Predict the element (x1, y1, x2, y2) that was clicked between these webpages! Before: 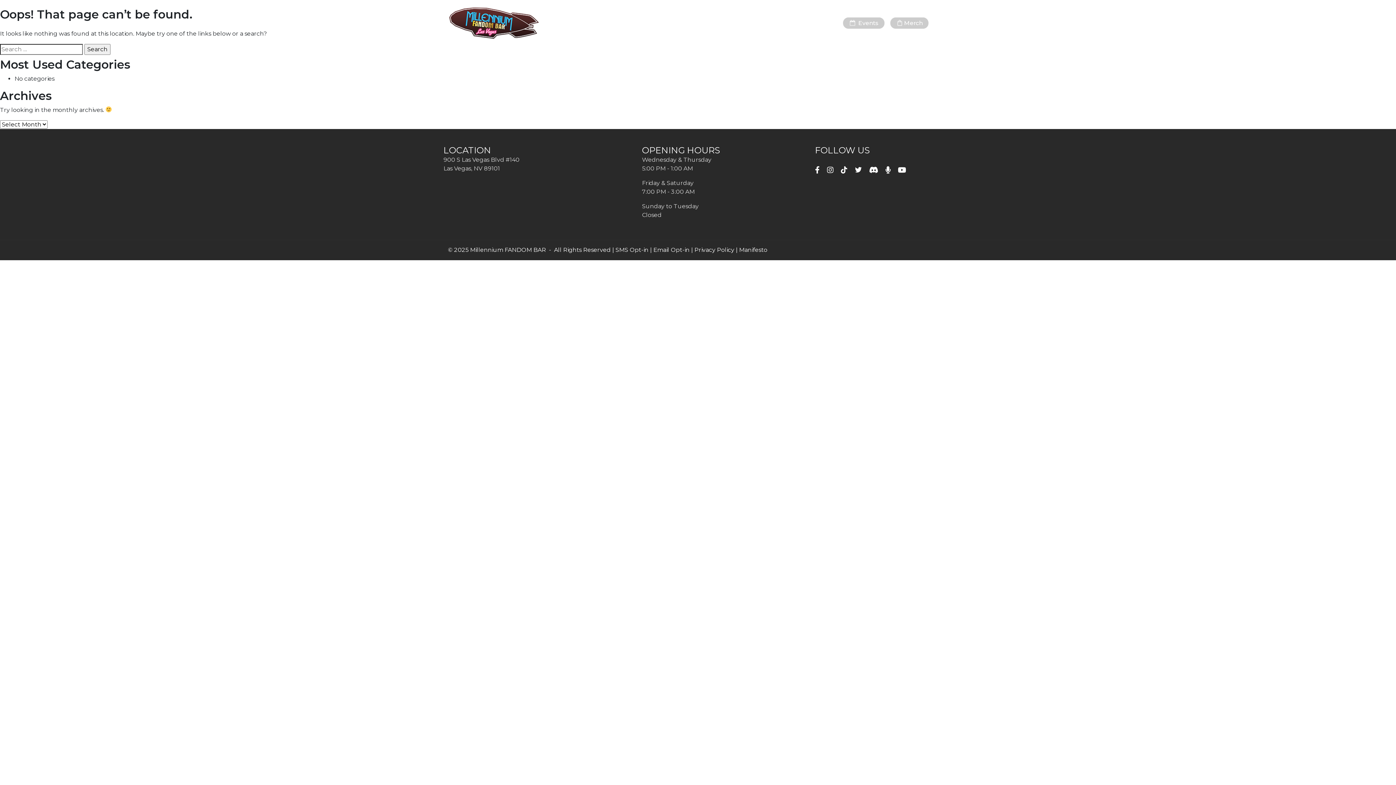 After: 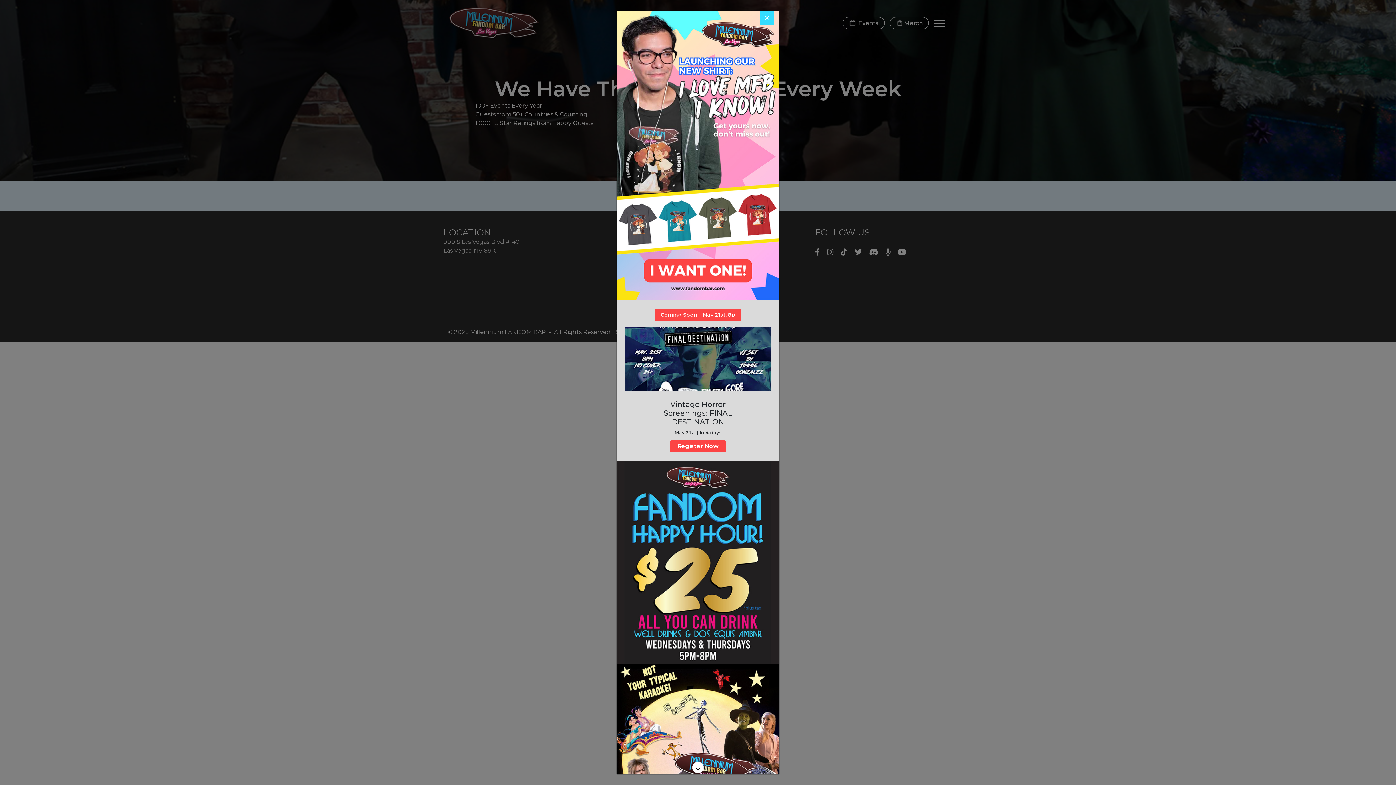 Action: label:  Events bbox: (842, 16, 885, 28)